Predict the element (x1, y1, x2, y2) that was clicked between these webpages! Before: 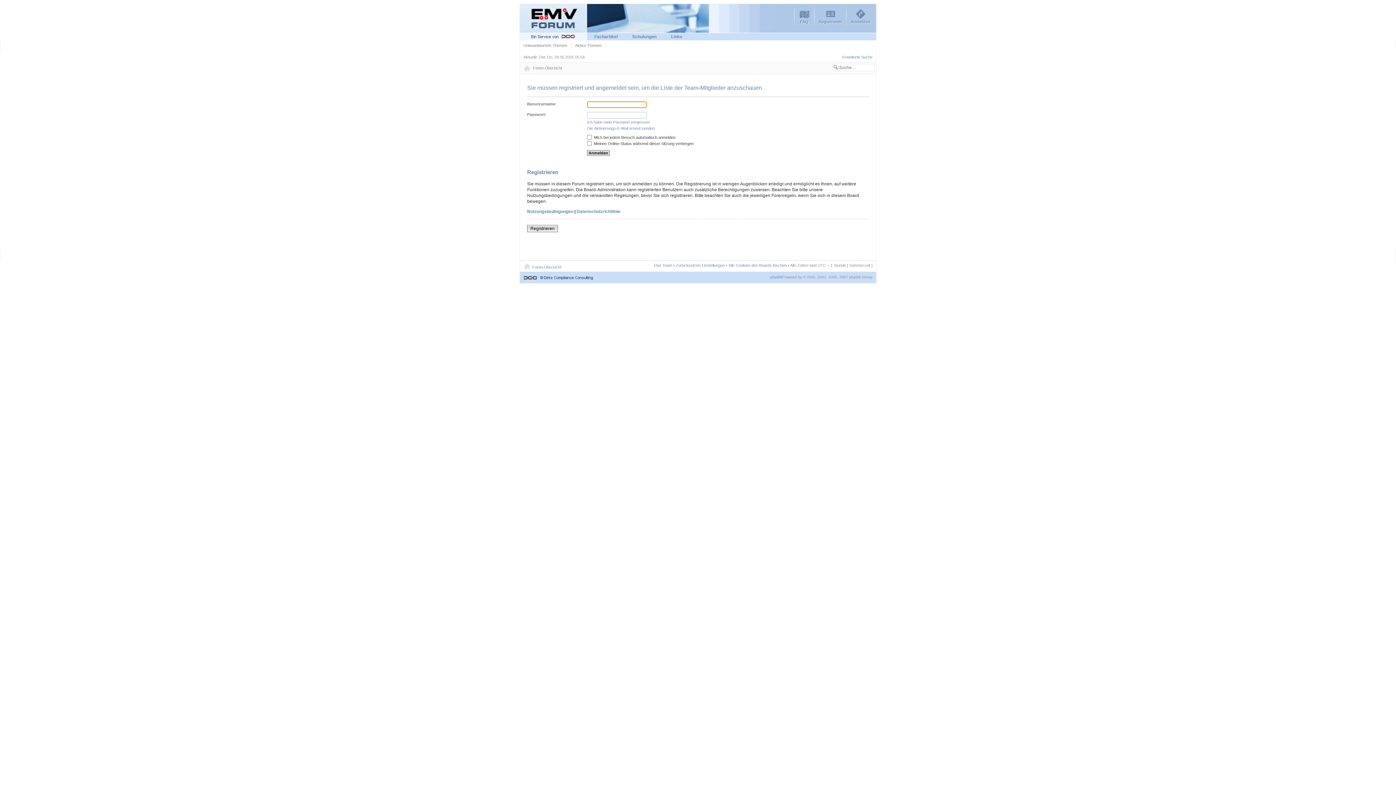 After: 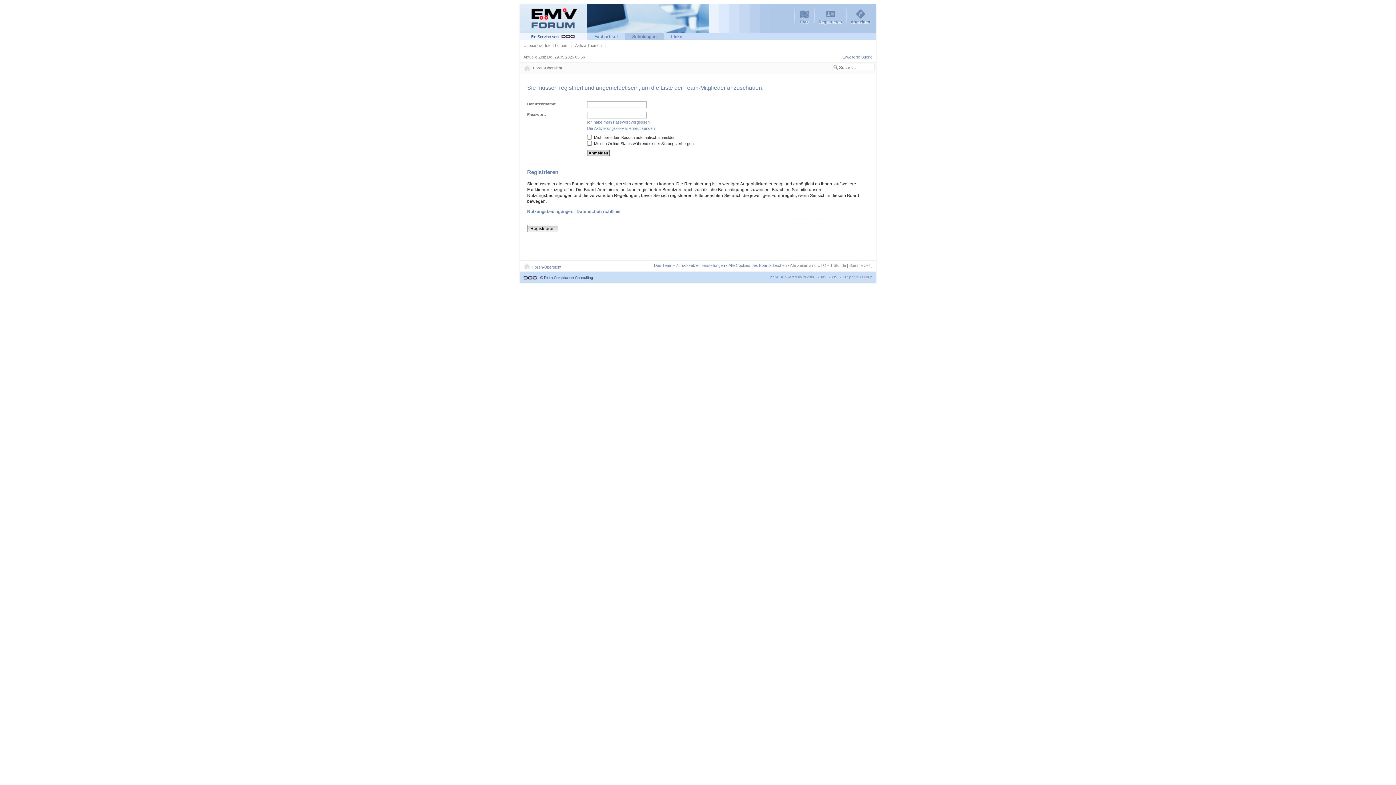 Action: bbox: (625, 33, 664, 40) label: Schulungen